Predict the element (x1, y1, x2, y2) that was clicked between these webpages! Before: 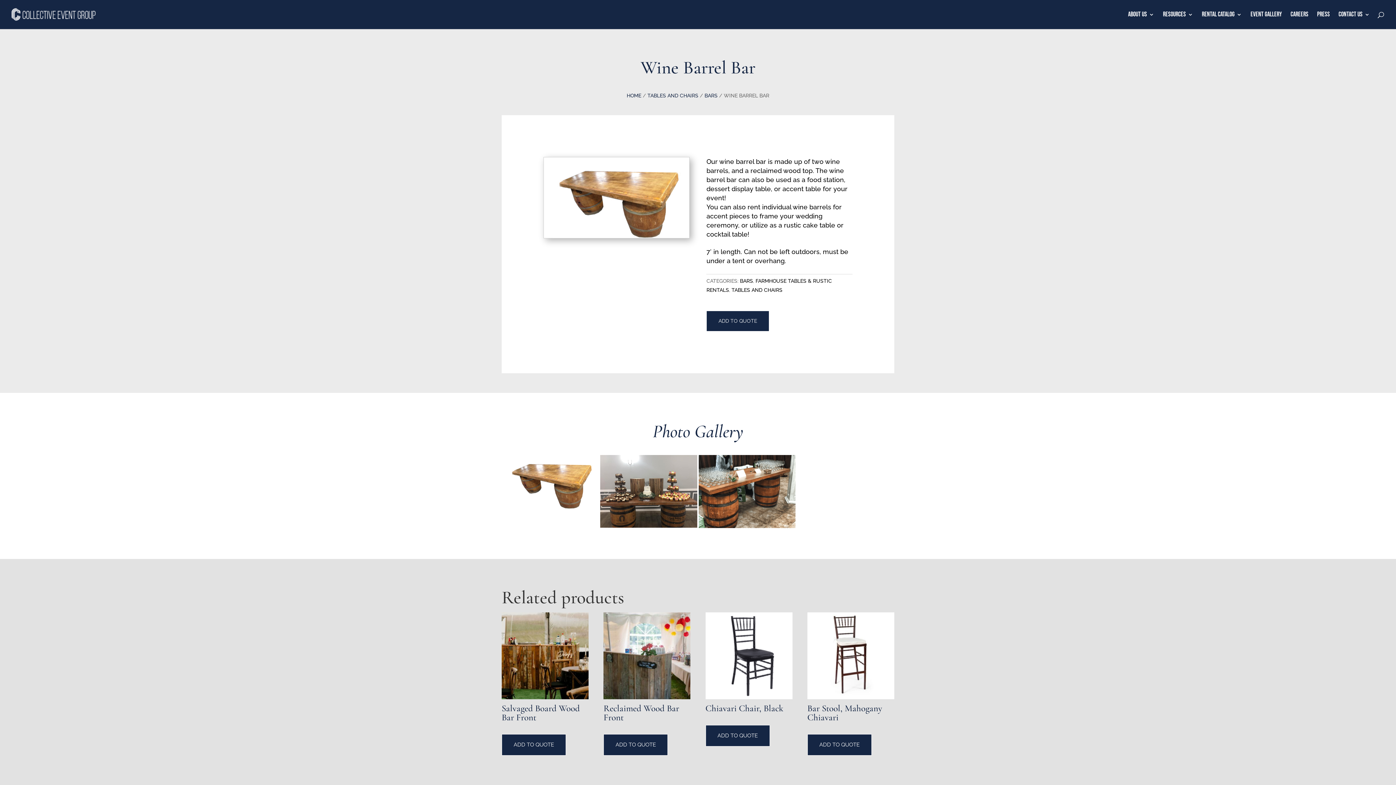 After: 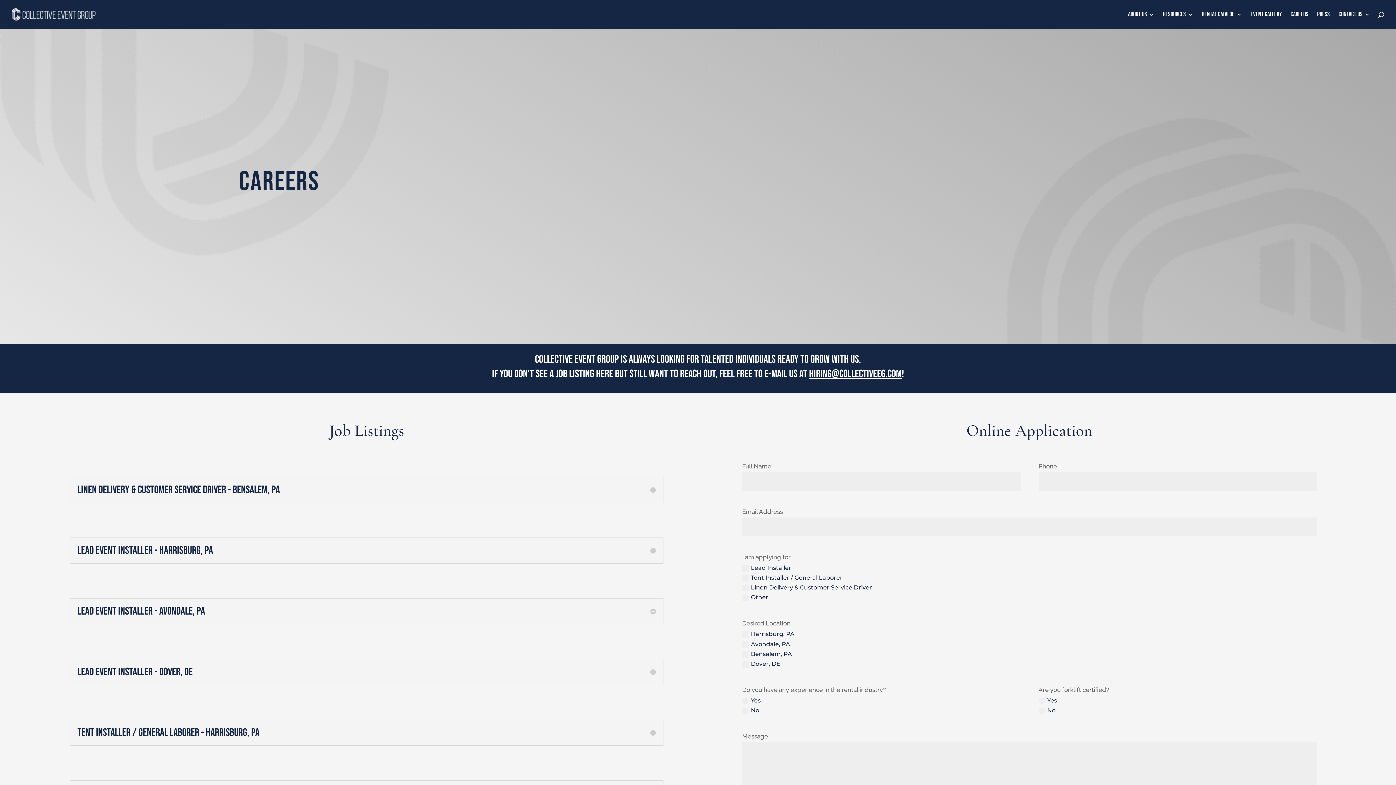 Action: label: CAREERS bbox: (1290, 12, 1308, 29)